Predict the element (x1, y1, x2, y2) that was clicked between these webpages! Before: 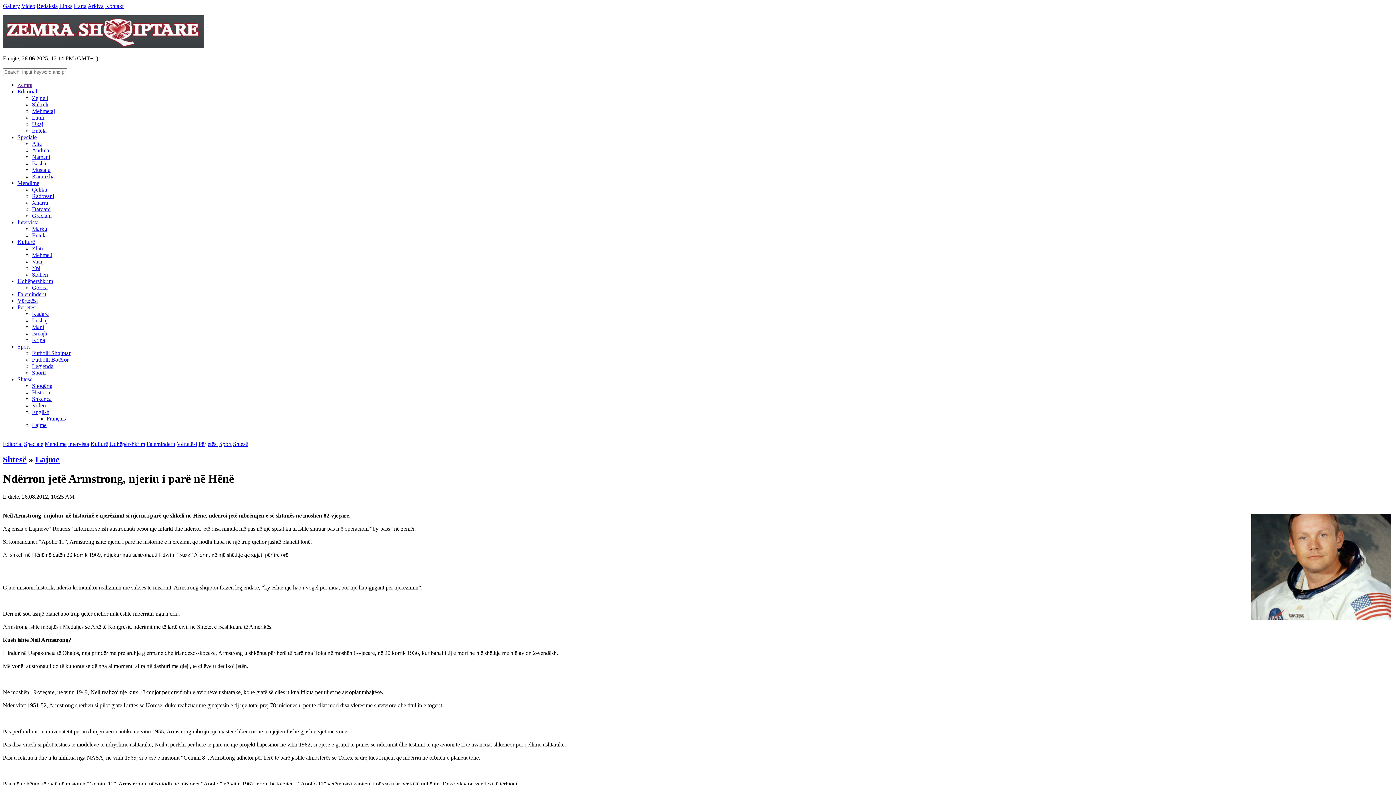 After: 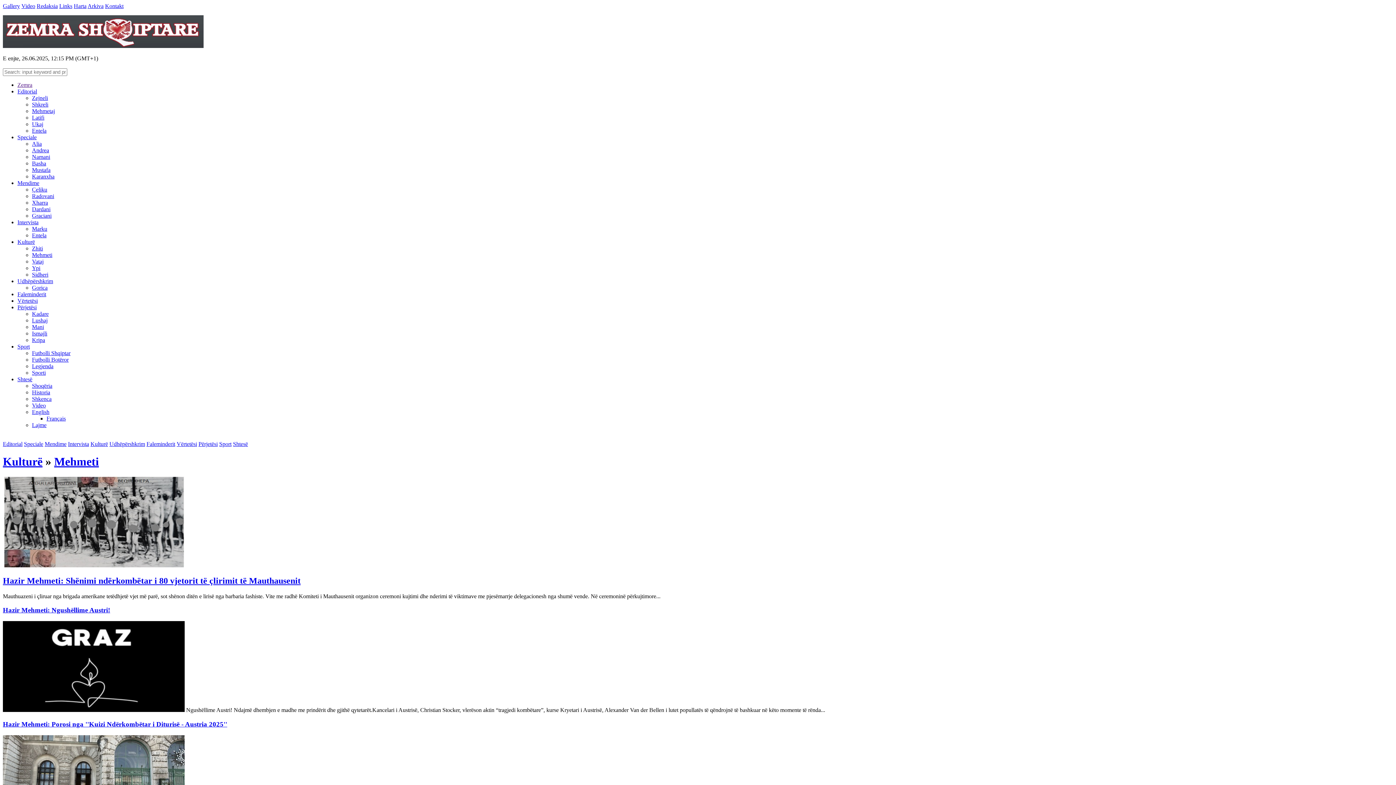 Action: label: Mehmeti bbox: (32, 252, 52, 258)